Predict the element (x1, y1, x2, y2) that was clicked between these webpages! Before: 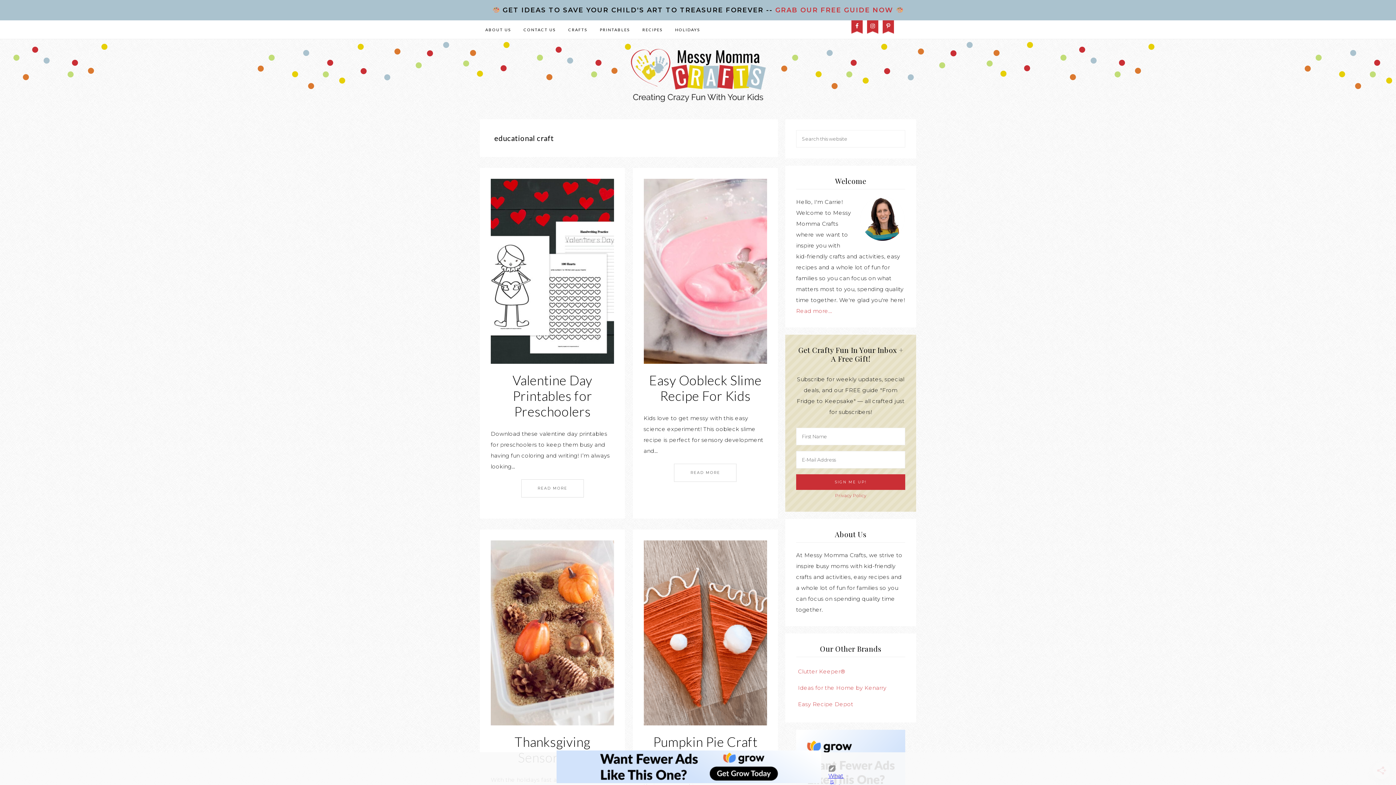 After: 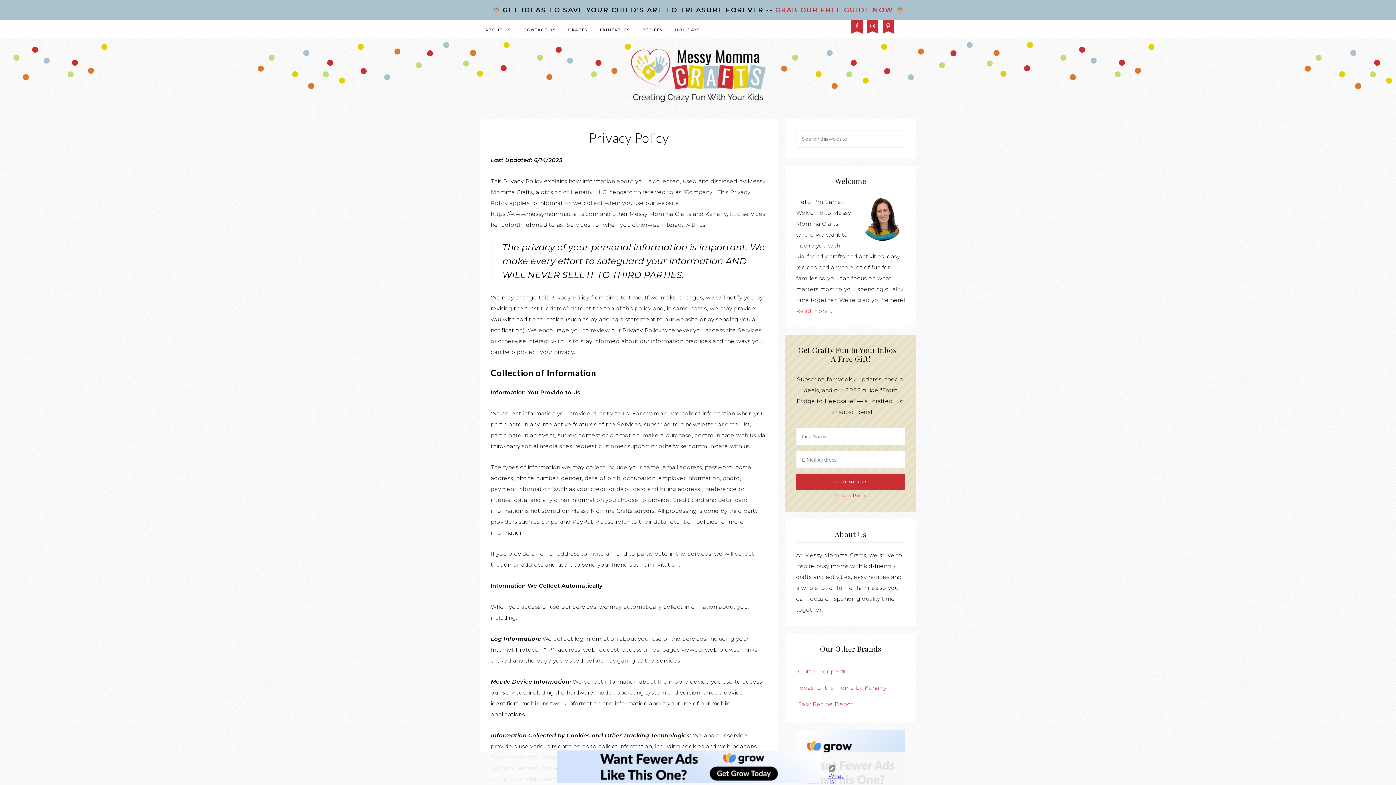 Action: bbox: (835, 493, 866, 498) label: Privacy Policy